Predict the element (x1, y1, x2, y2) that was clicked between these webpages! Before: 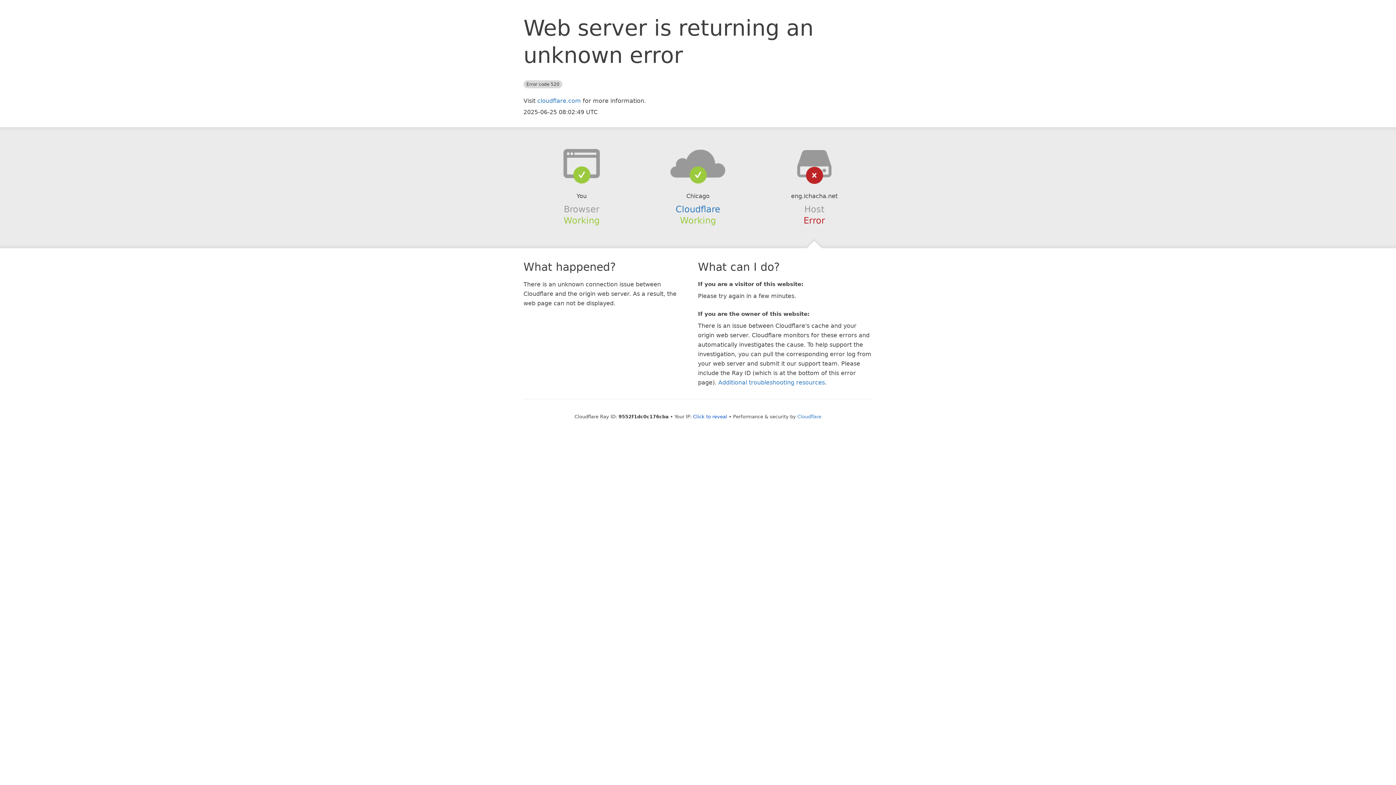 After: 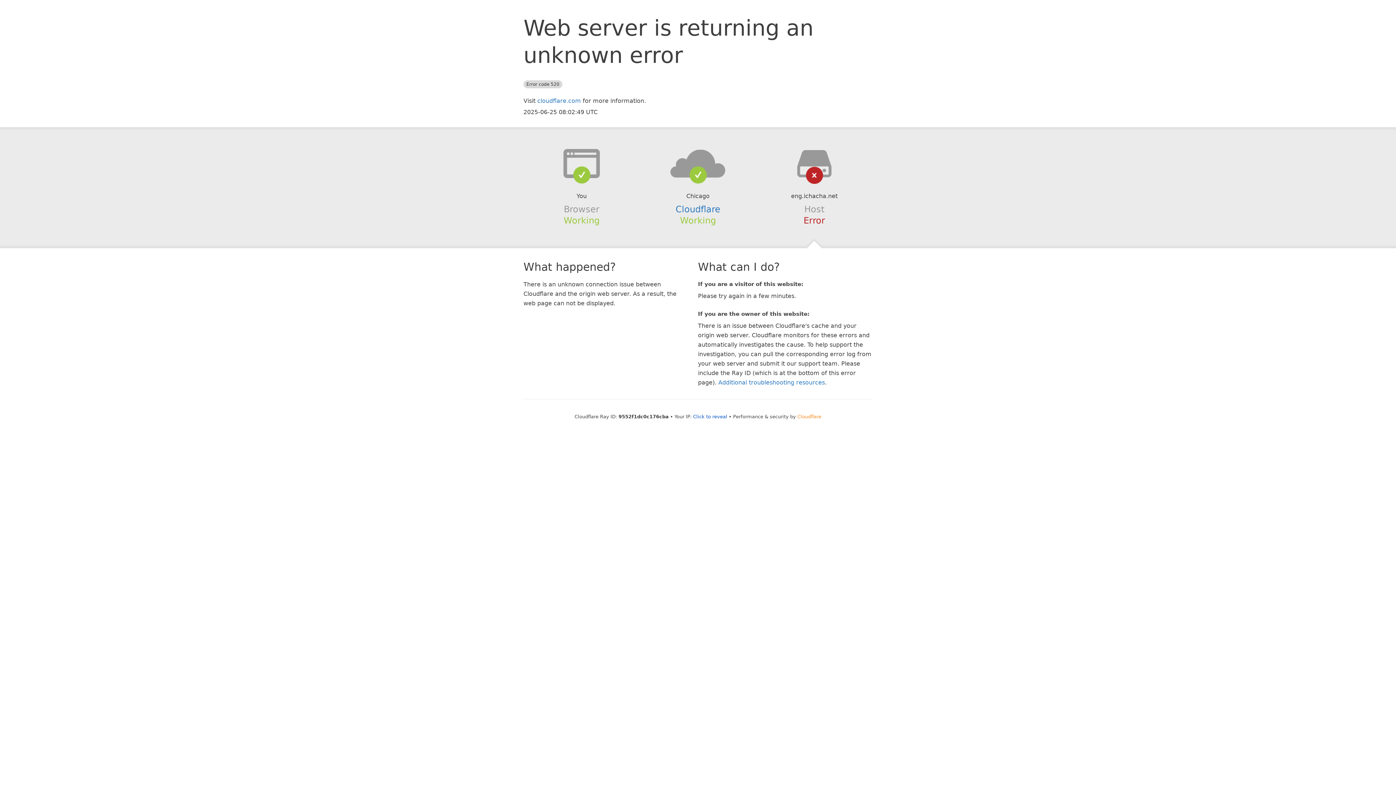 Action: bbox: (797, 414, 821, 419) label: Cloudflare